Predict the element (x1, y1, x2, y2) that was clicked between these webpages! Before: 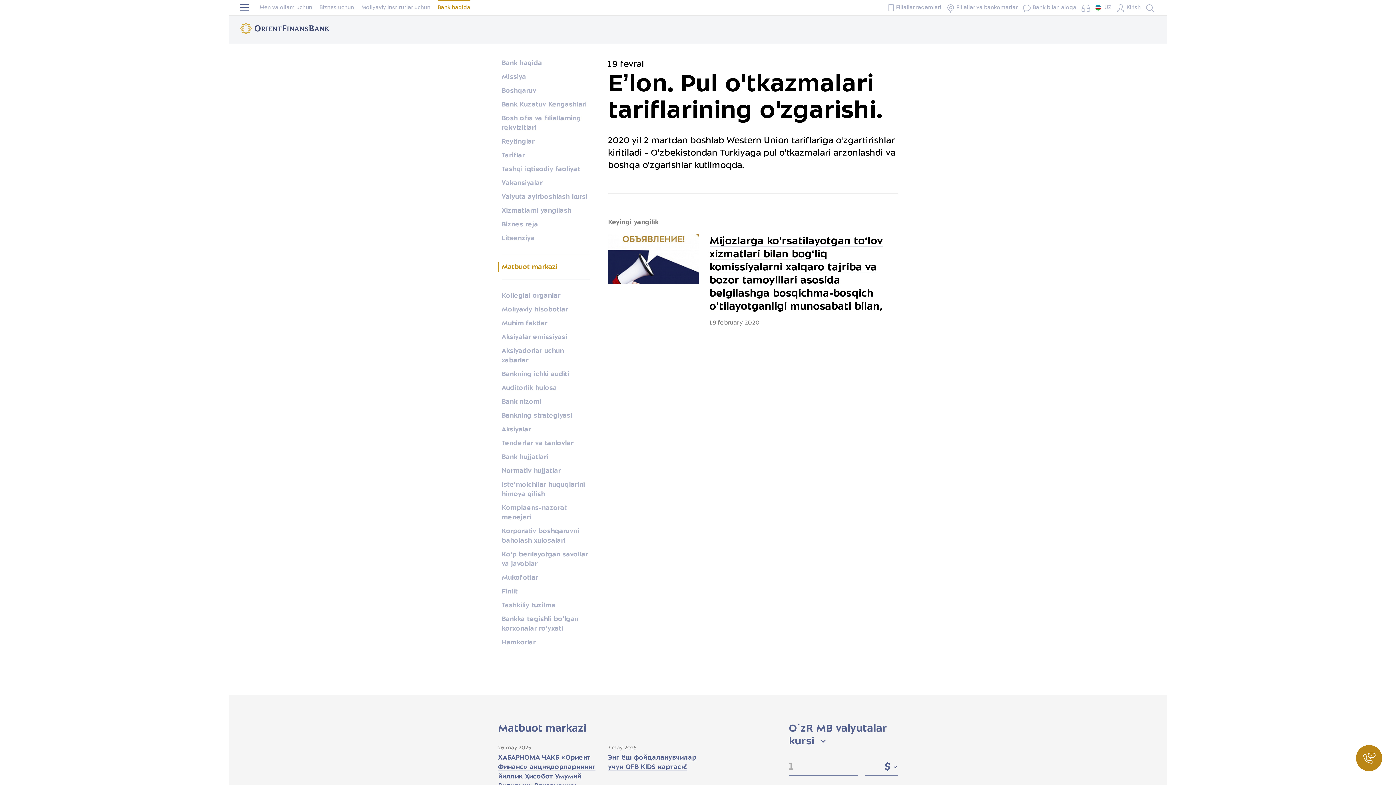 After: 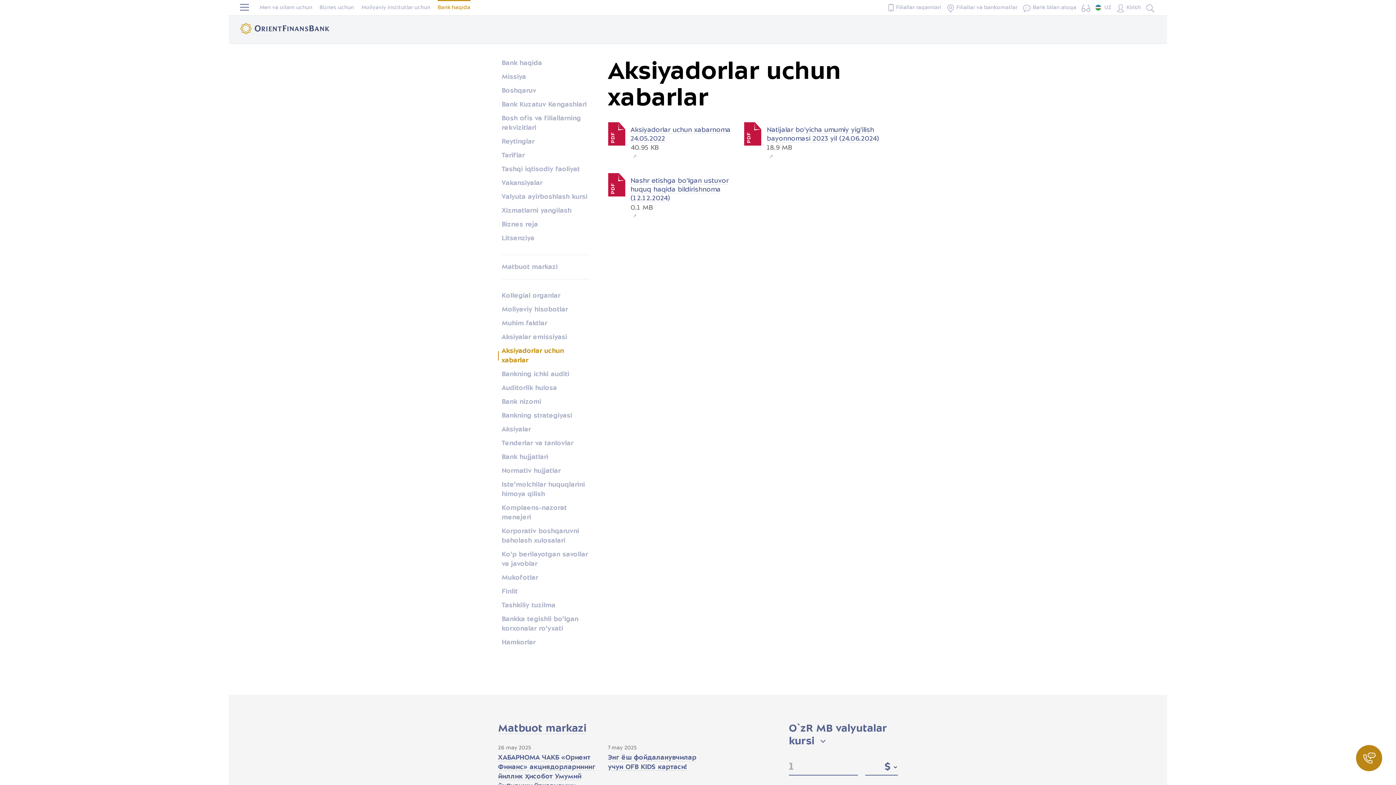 Action: label: Aksiyadorlar uchun xabarlar bbox: (501, 346, 590, 365)